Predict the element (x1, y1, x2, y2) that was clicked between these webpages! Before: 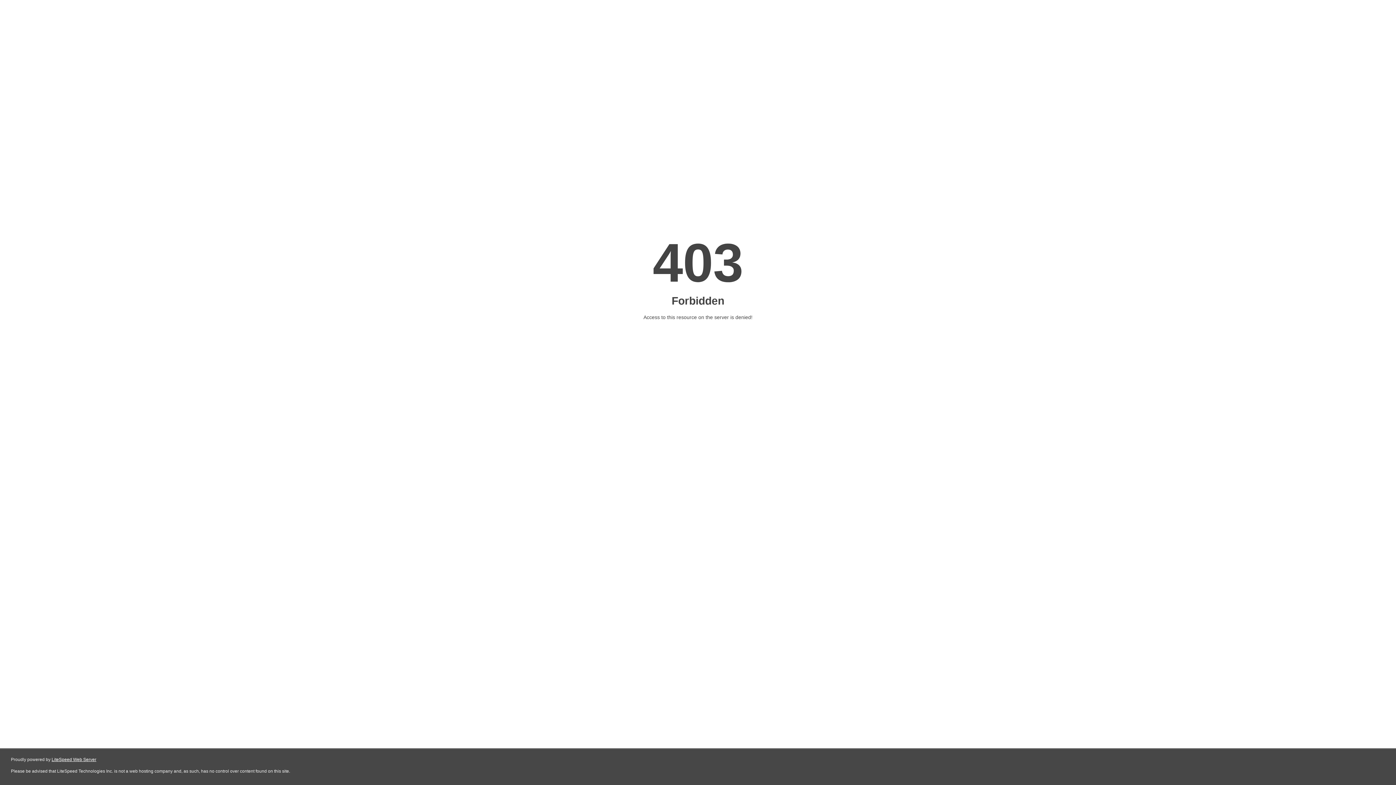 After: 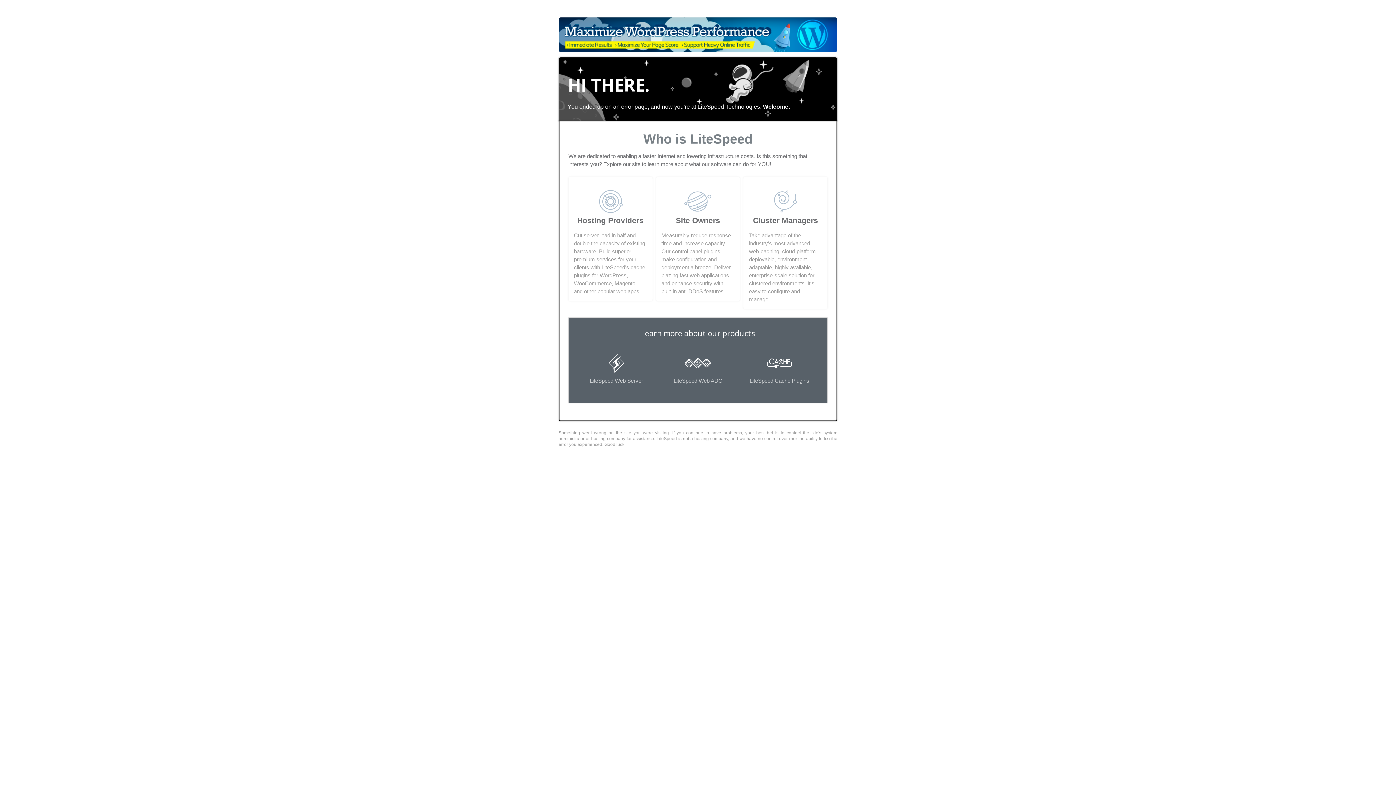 Action: label: LiteSpeed Web Server bbox: (51, 757, 96, 762)